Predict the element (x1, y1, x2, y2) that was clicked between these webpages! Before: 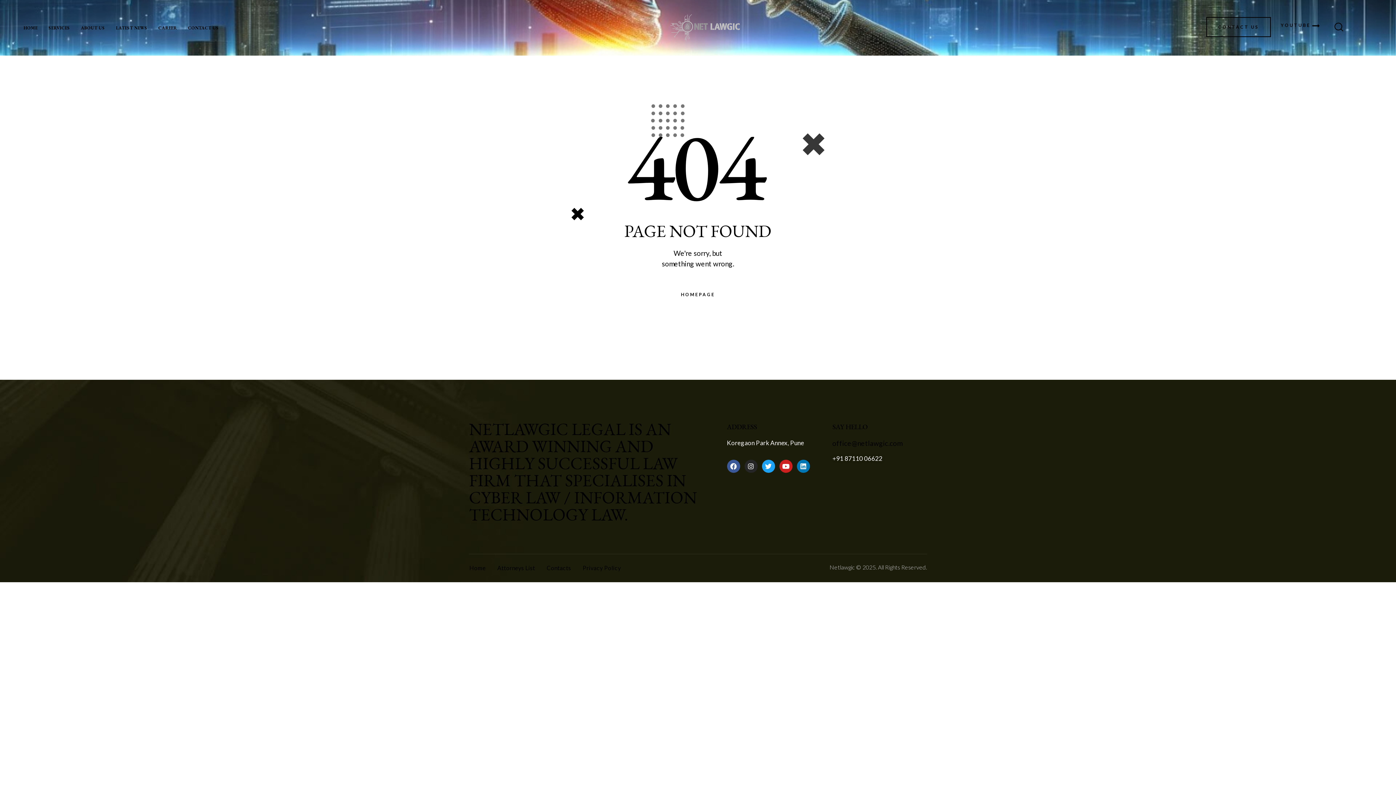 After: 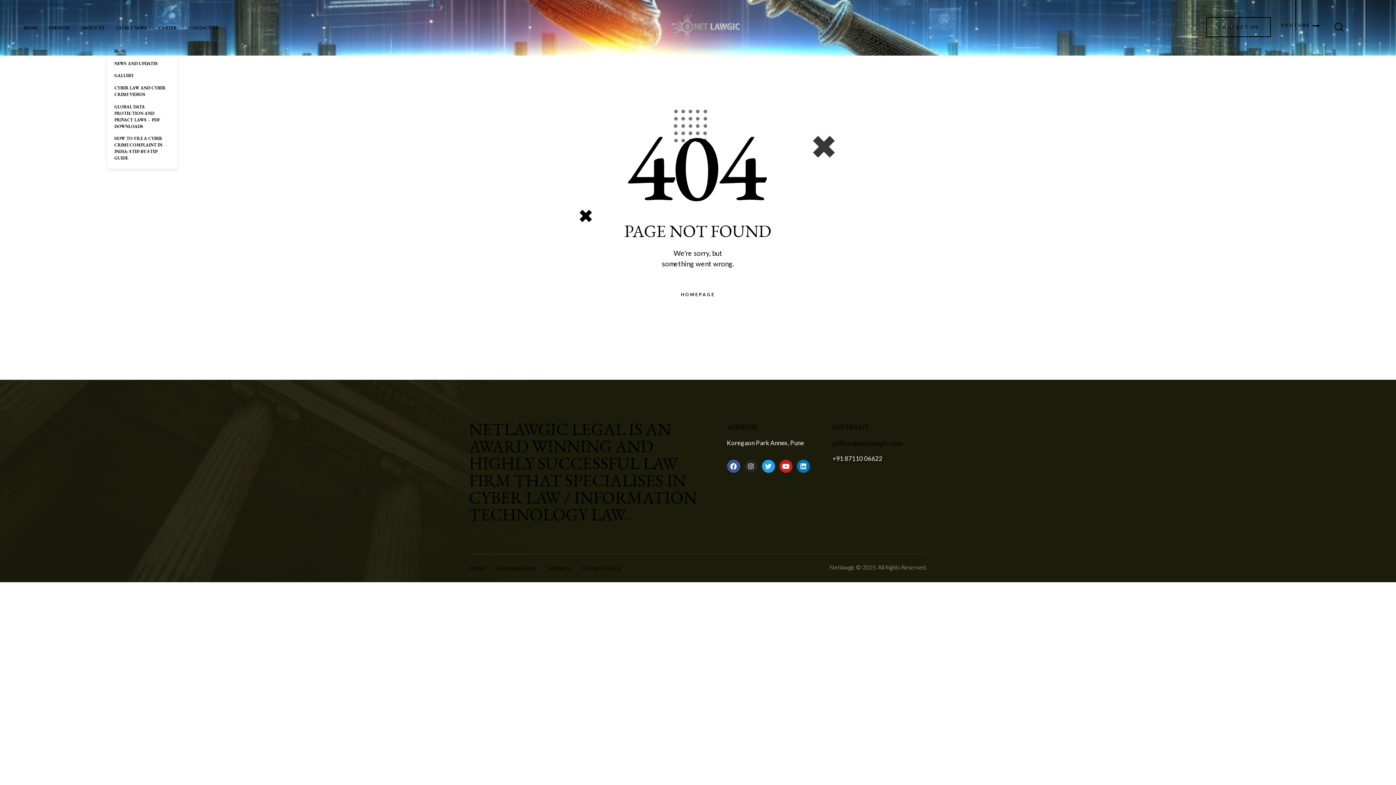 Action: bbox: (110, 20, 152, 35) label: LATEST NEWS